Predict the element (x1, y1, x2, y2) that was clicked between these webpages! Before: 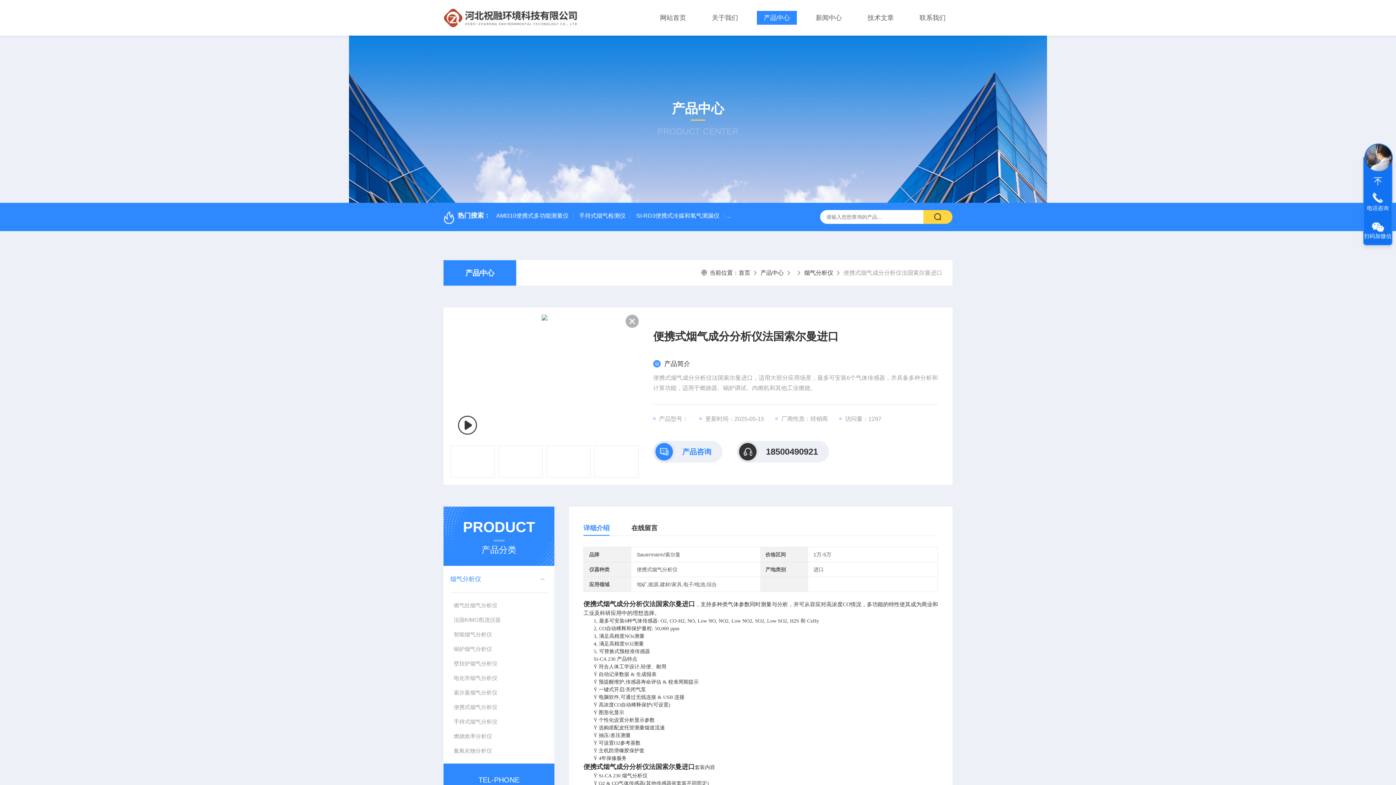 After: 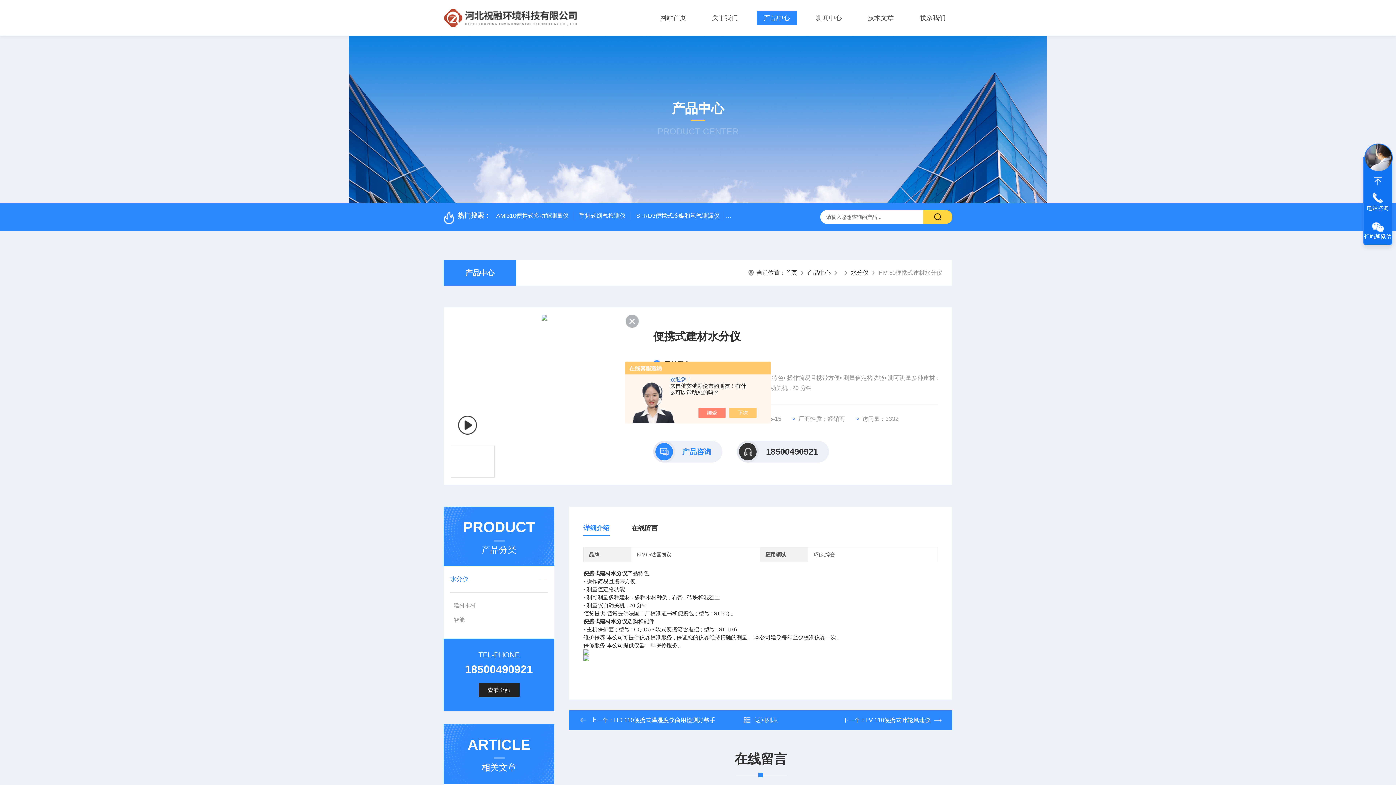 Action: bbox: (725, 211, 798, 220) label: HM 50便携式建材水分仪